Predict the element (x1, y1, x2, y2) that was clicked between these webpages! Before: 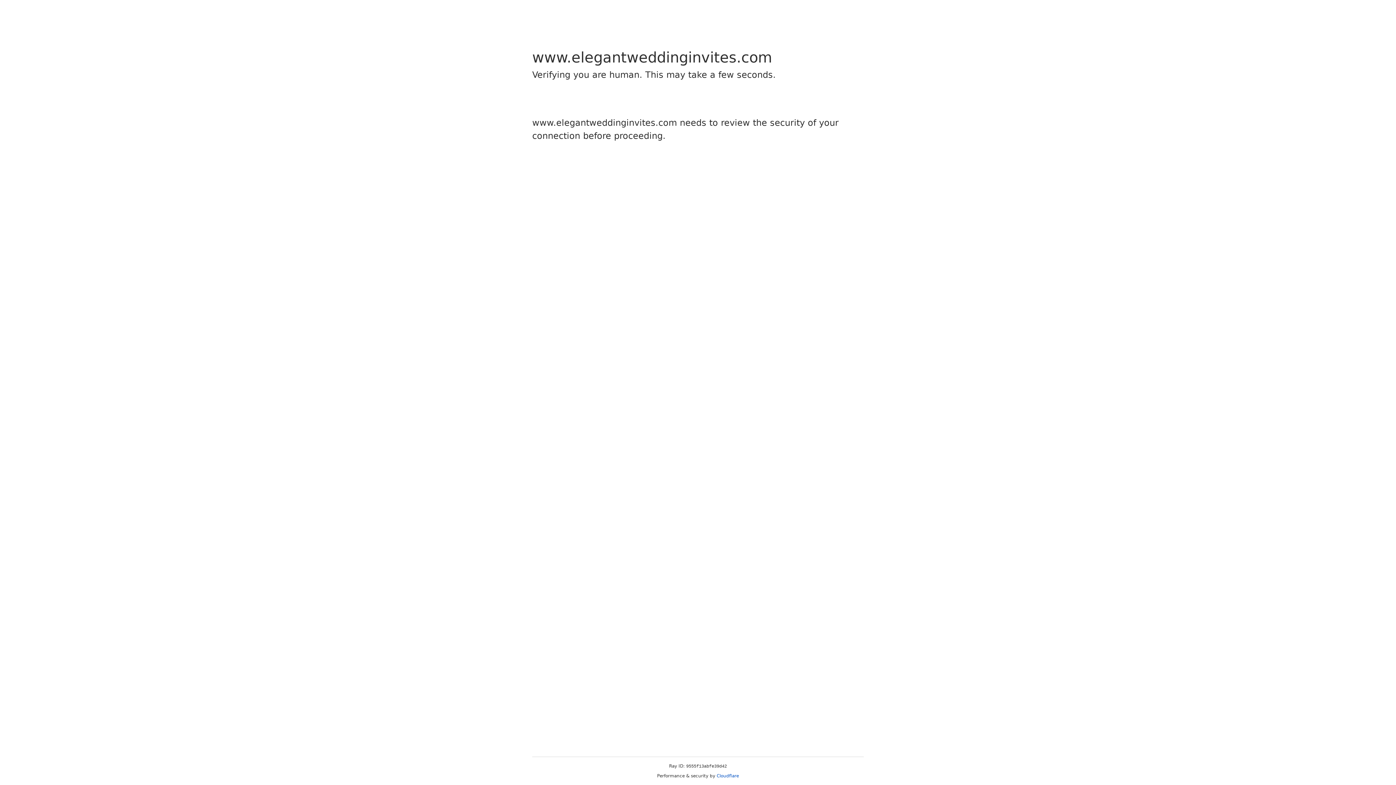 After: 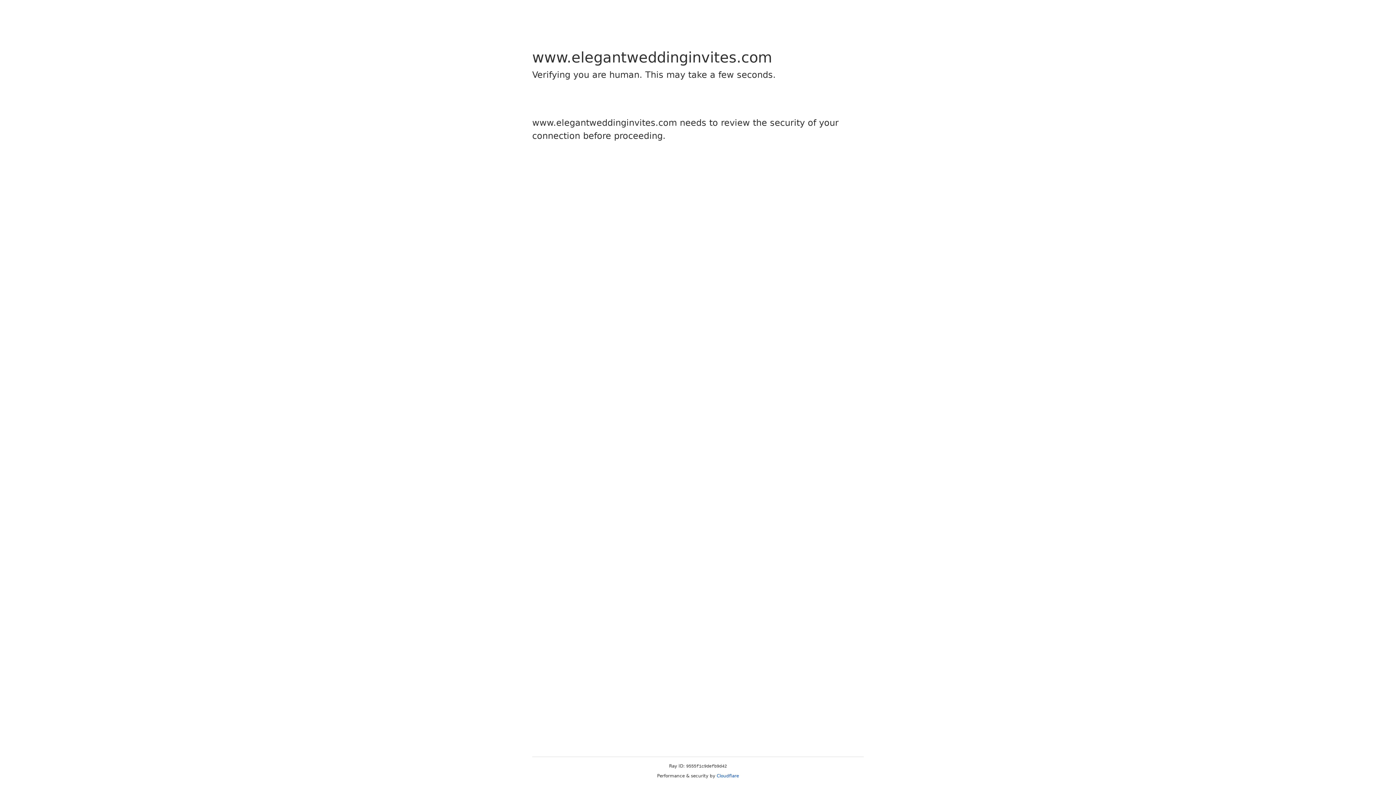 Action: label: Cloudflare bbox: (716, 773, 739, 778)